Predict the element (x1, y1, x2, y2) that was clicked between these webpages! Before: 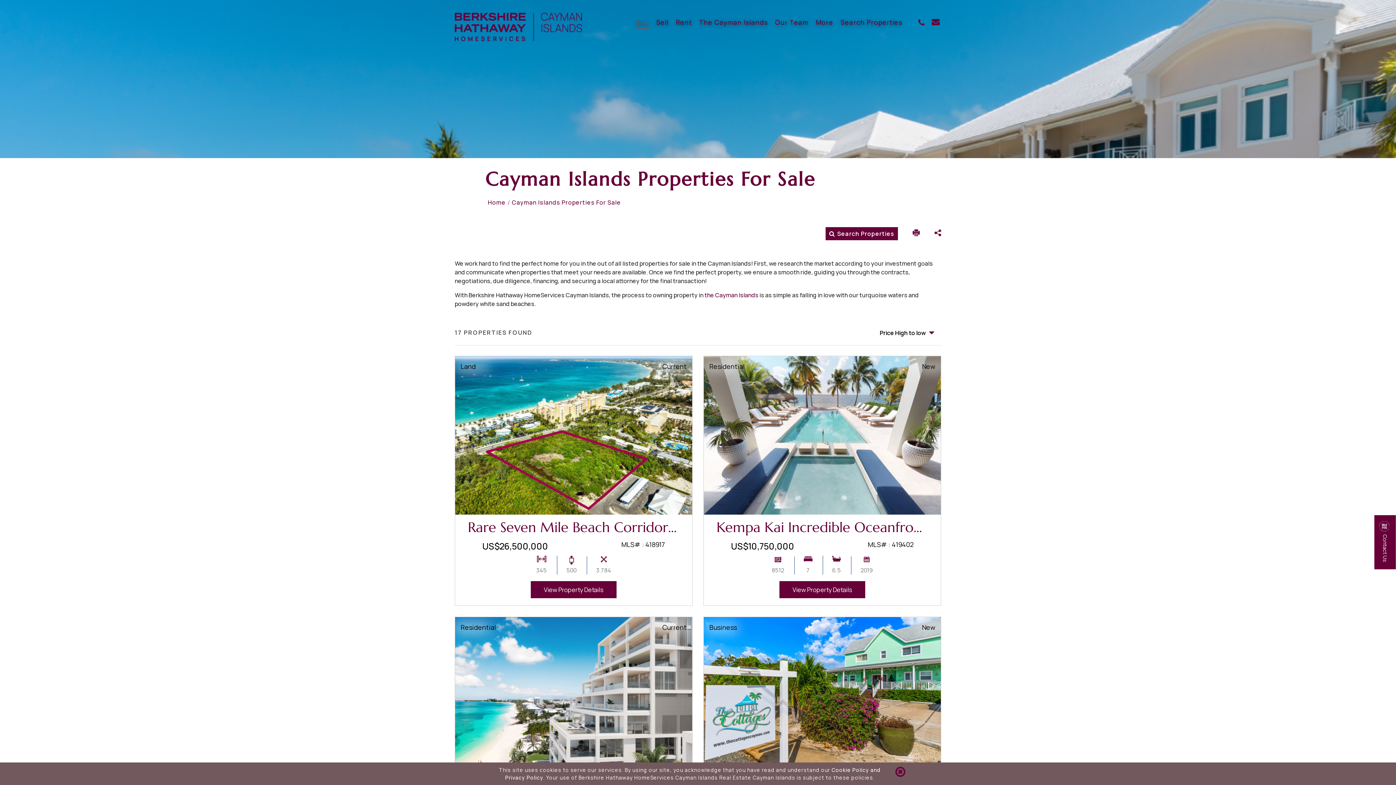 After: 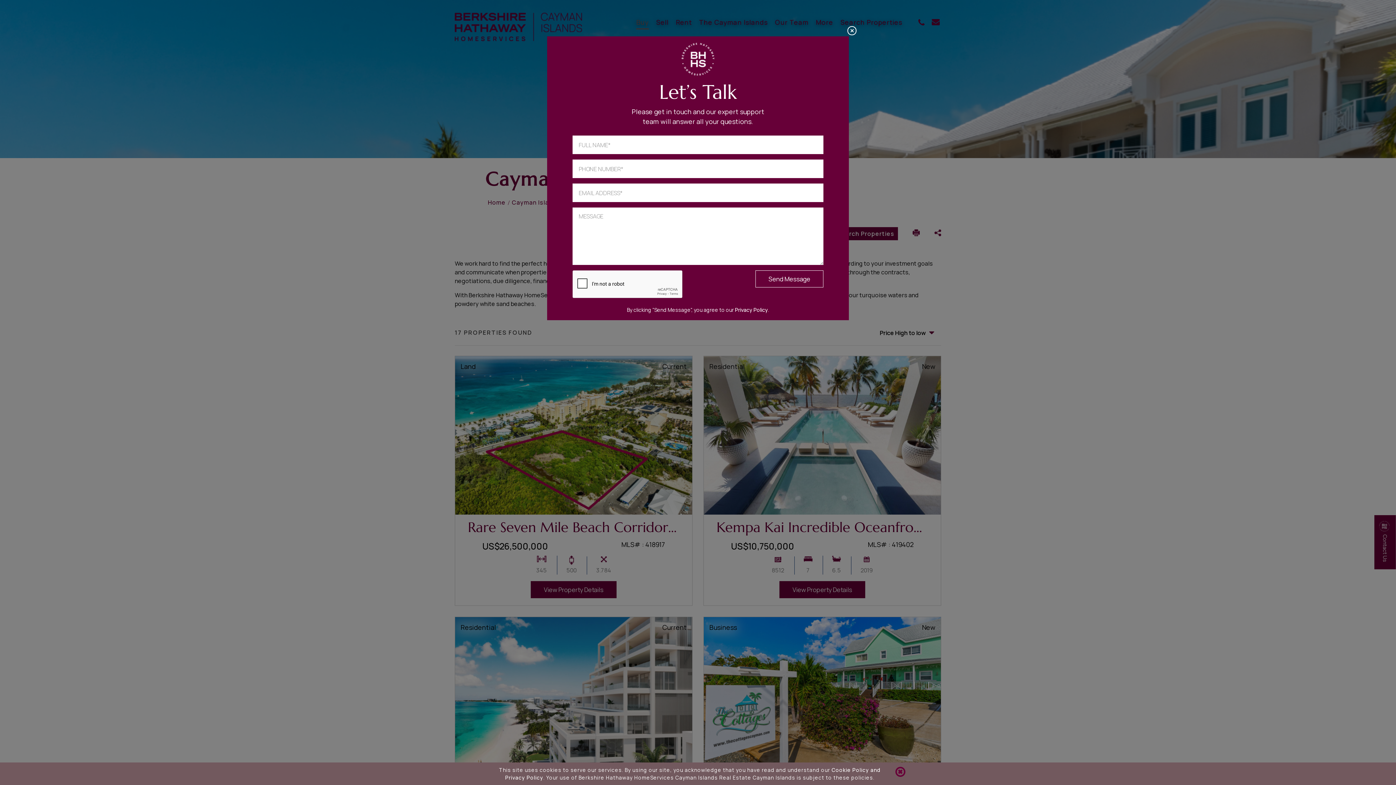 Action: label:  Contact Us bbox: (1374, 515, 1396, 569)